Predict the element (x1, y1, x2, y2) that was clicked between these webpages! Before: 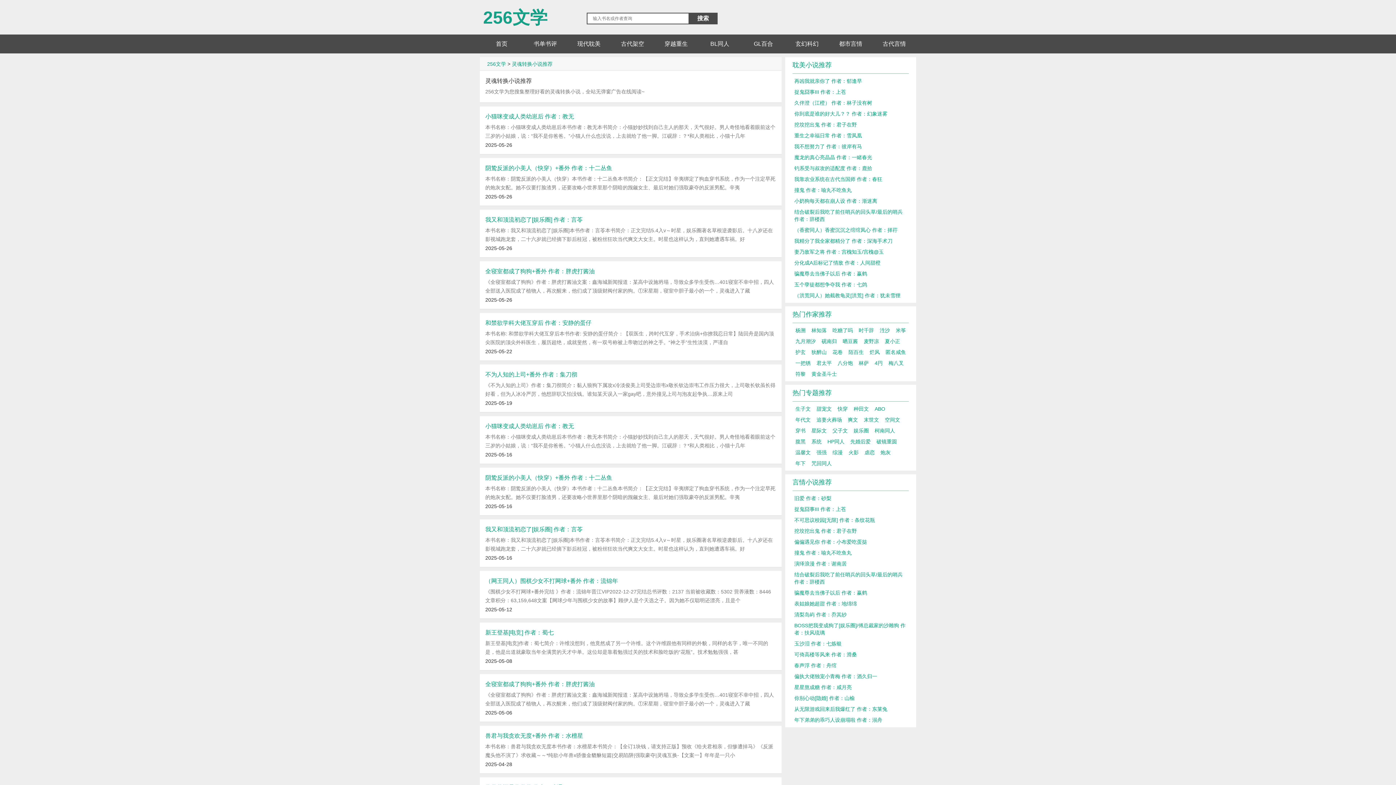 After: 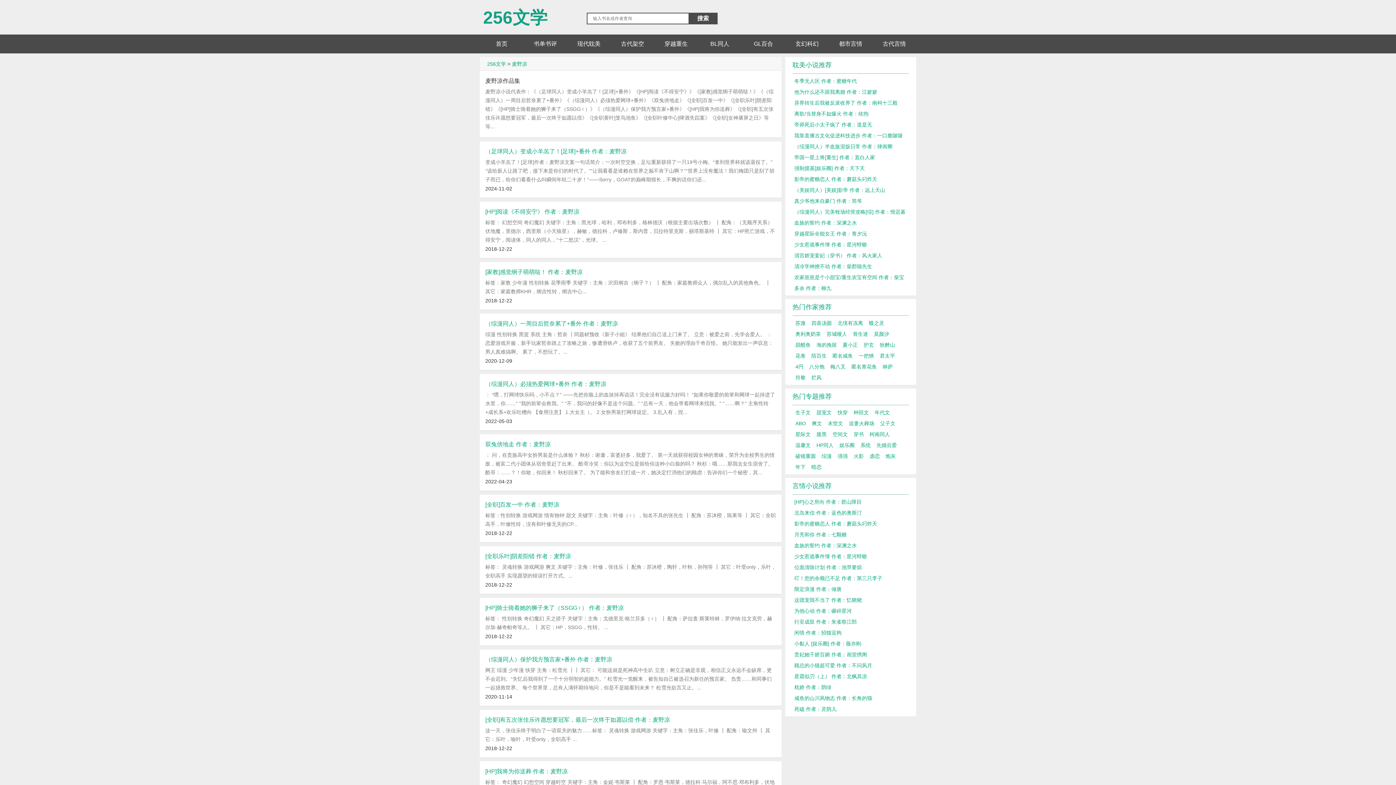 Action: bbox: (861, 336, 882, 346) label: 麦野凉